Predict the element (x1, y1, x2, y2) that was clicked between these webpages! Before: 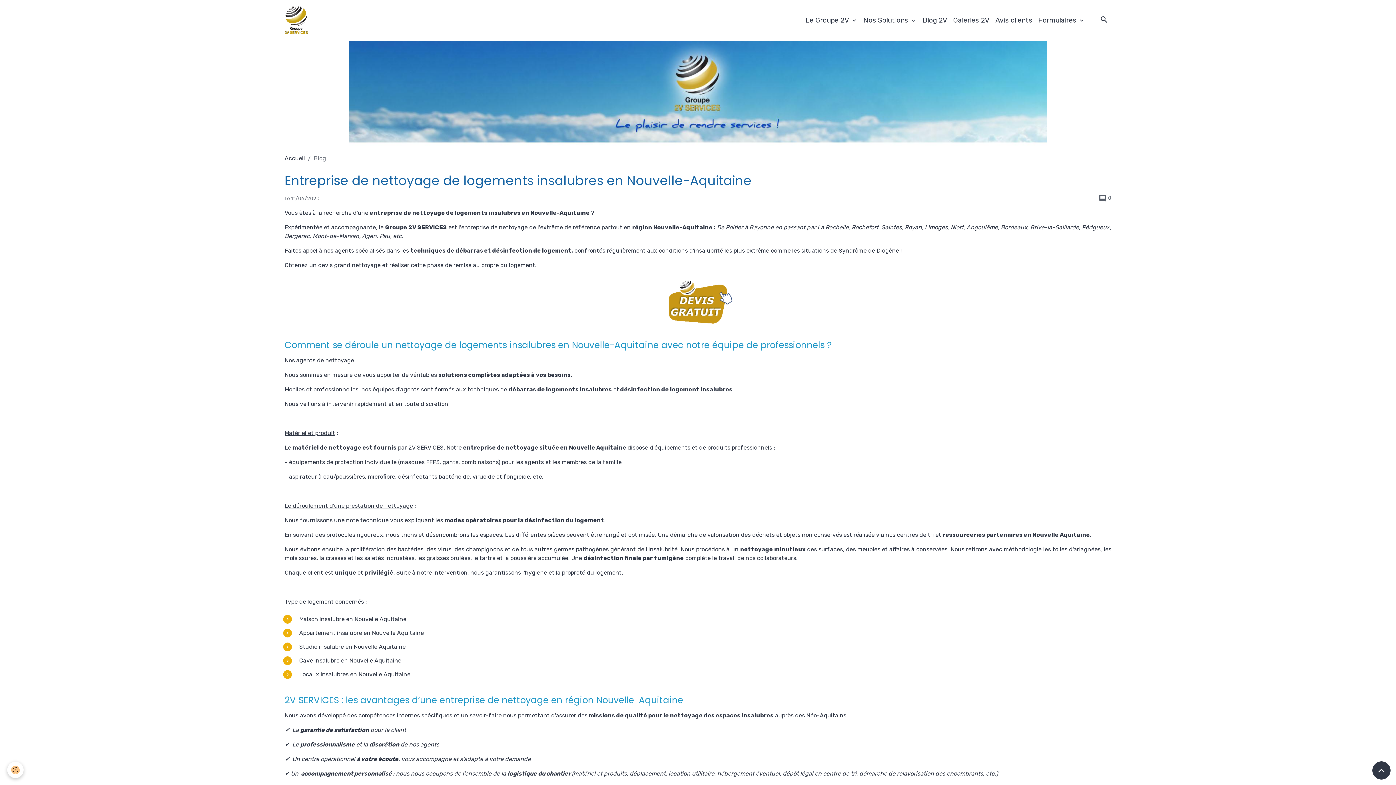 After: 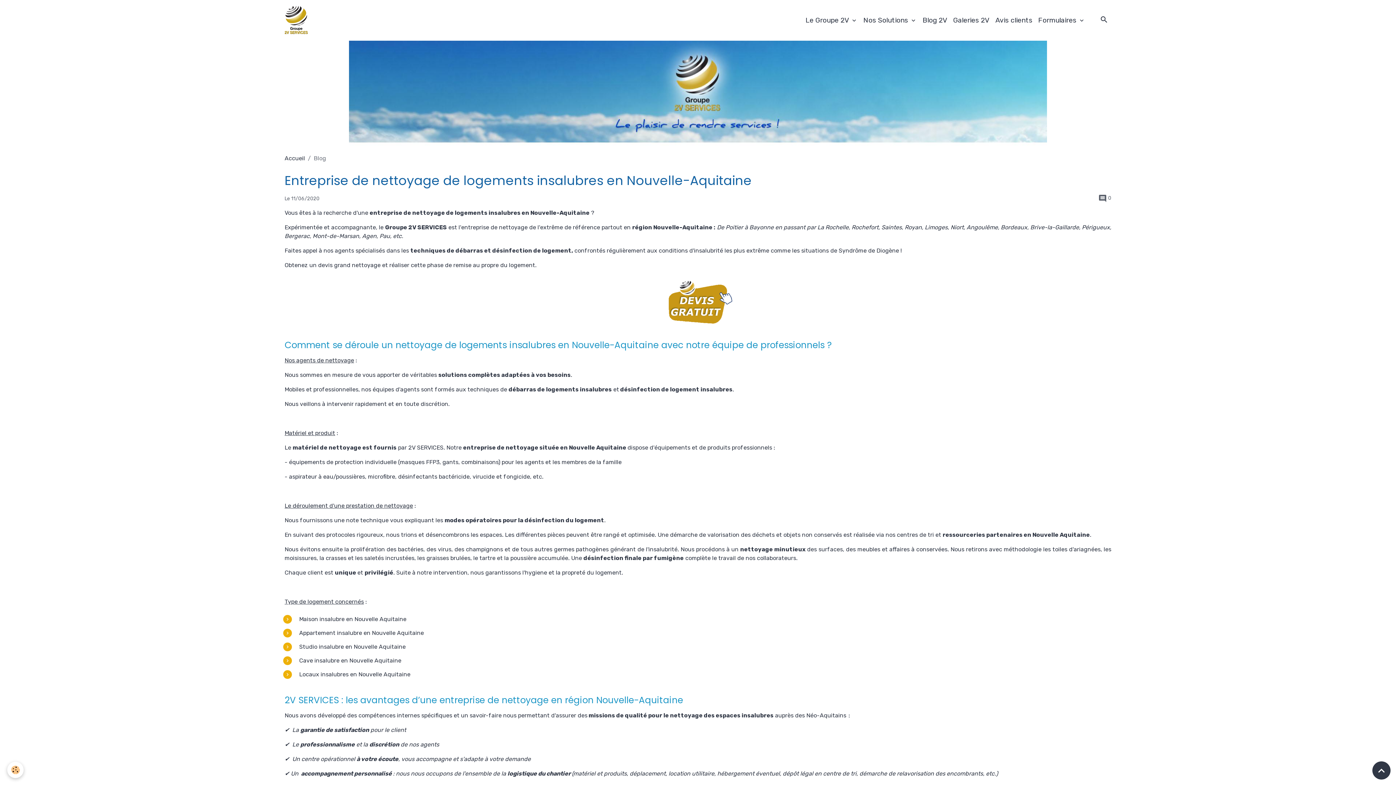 Action: bbox: (284, 275, 1111, 328)